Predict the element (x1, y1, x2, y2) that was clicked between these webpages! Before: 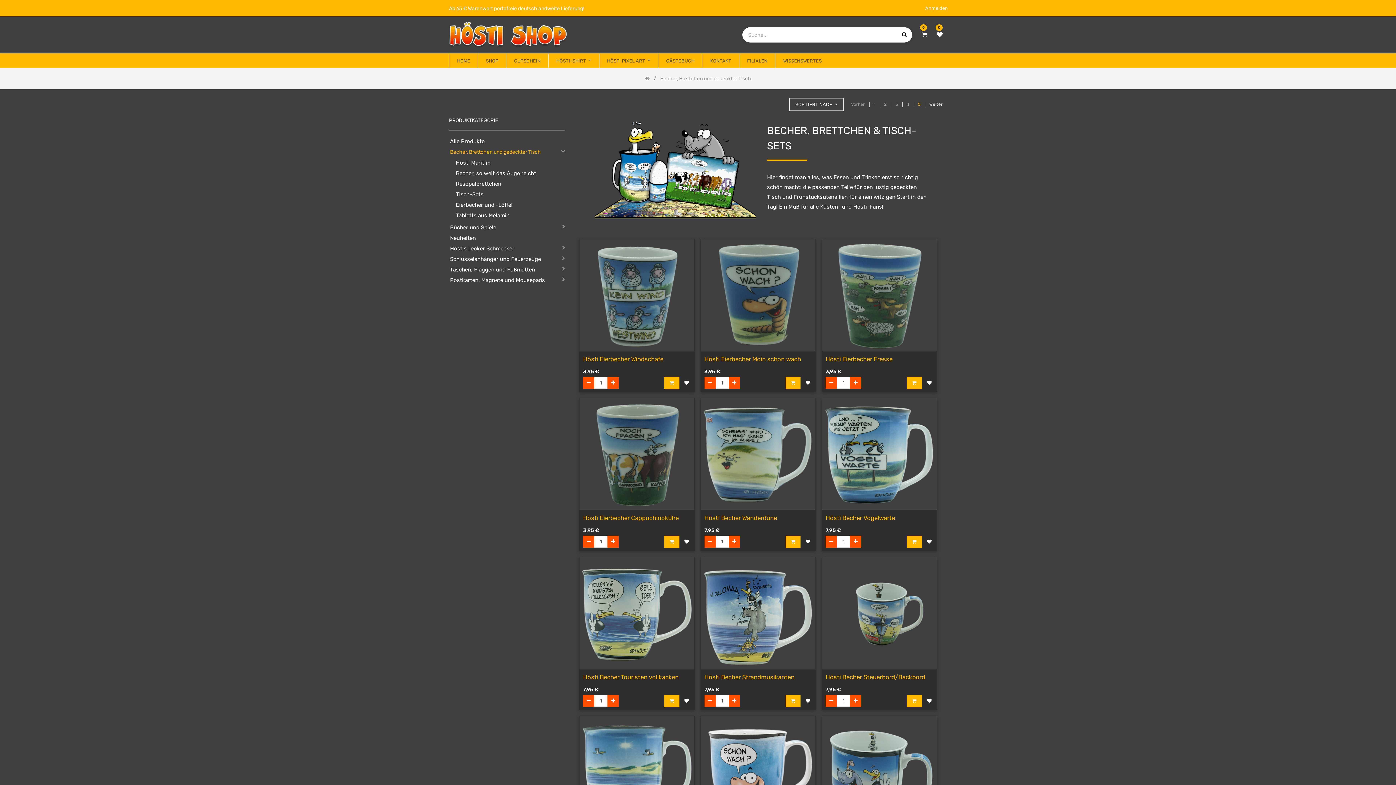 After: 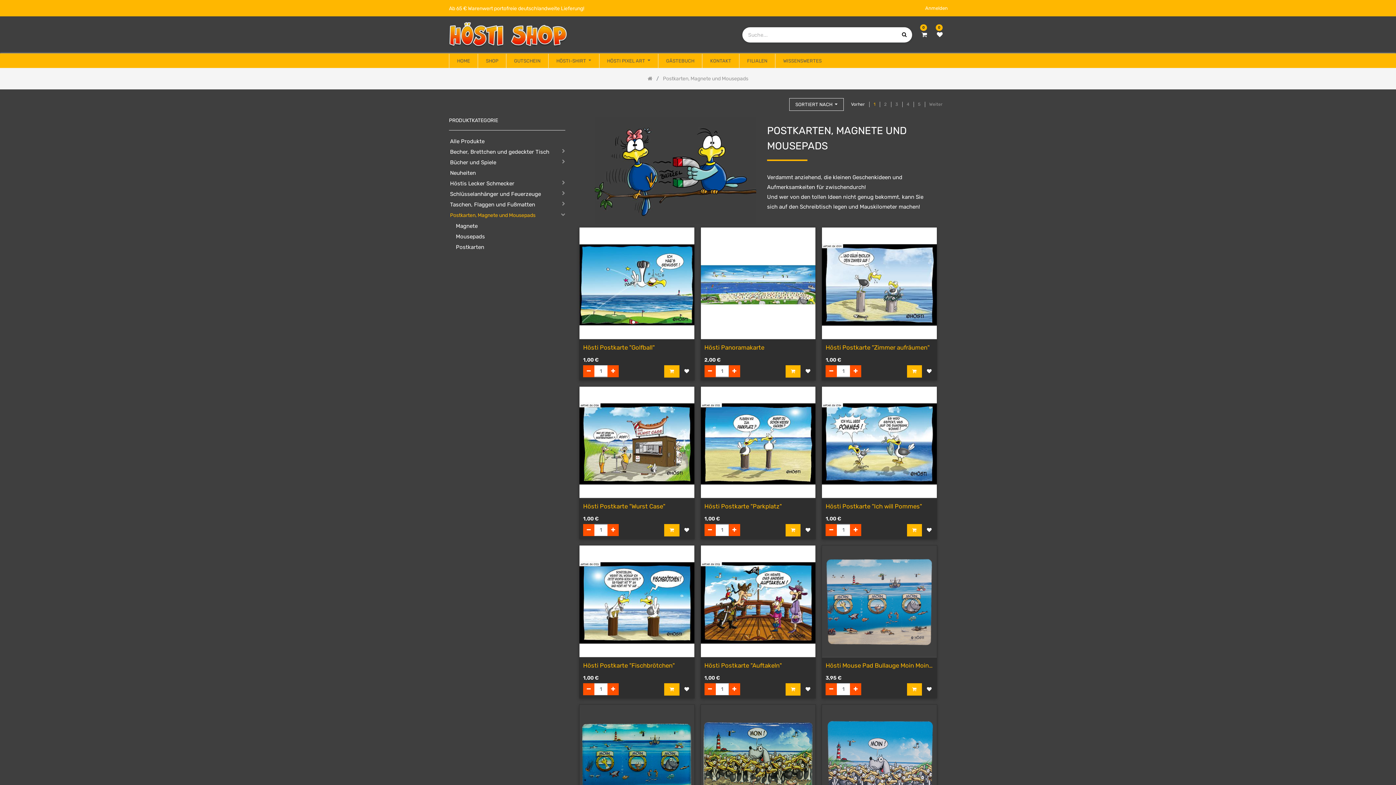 Action: label: Postkarten, Magnete und Mousepads bbox: (449, 277, 553, 284)